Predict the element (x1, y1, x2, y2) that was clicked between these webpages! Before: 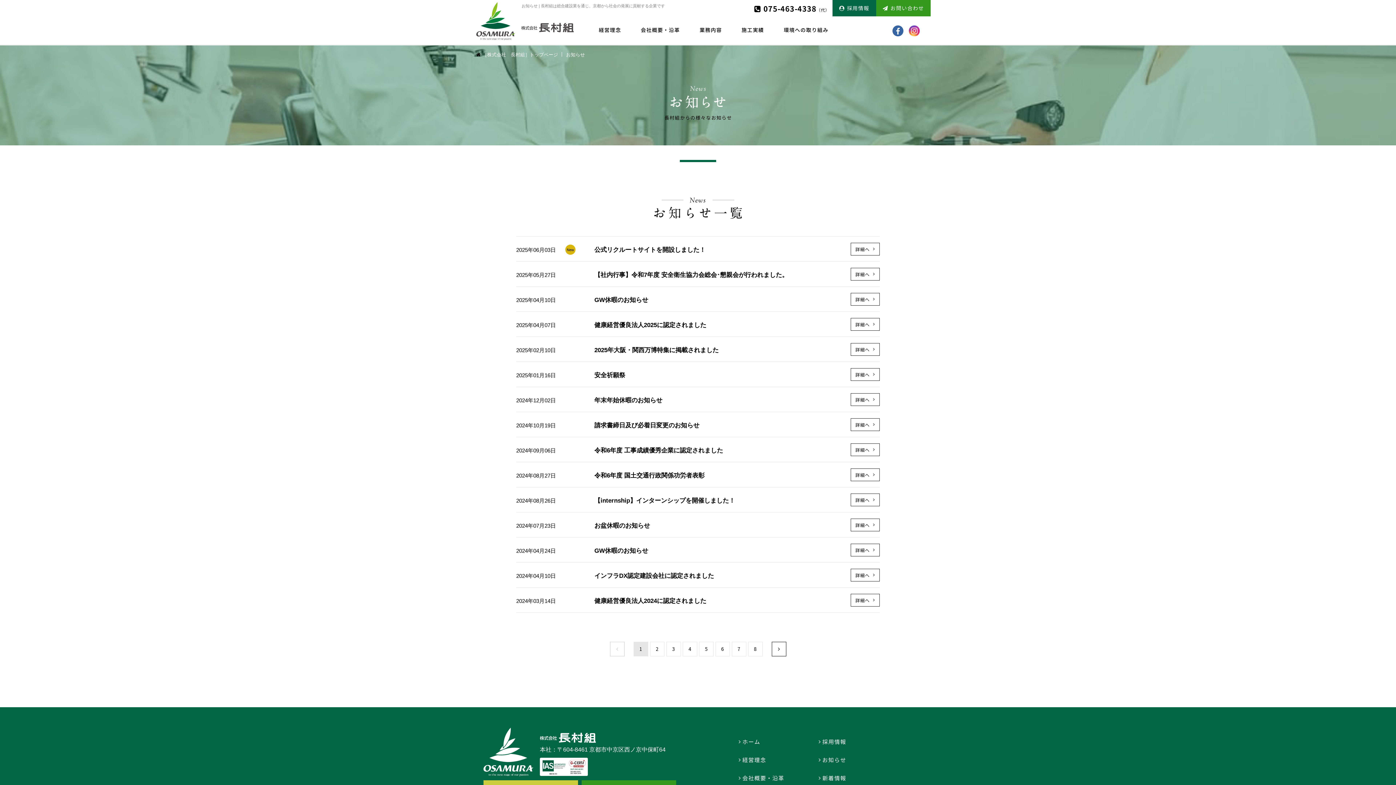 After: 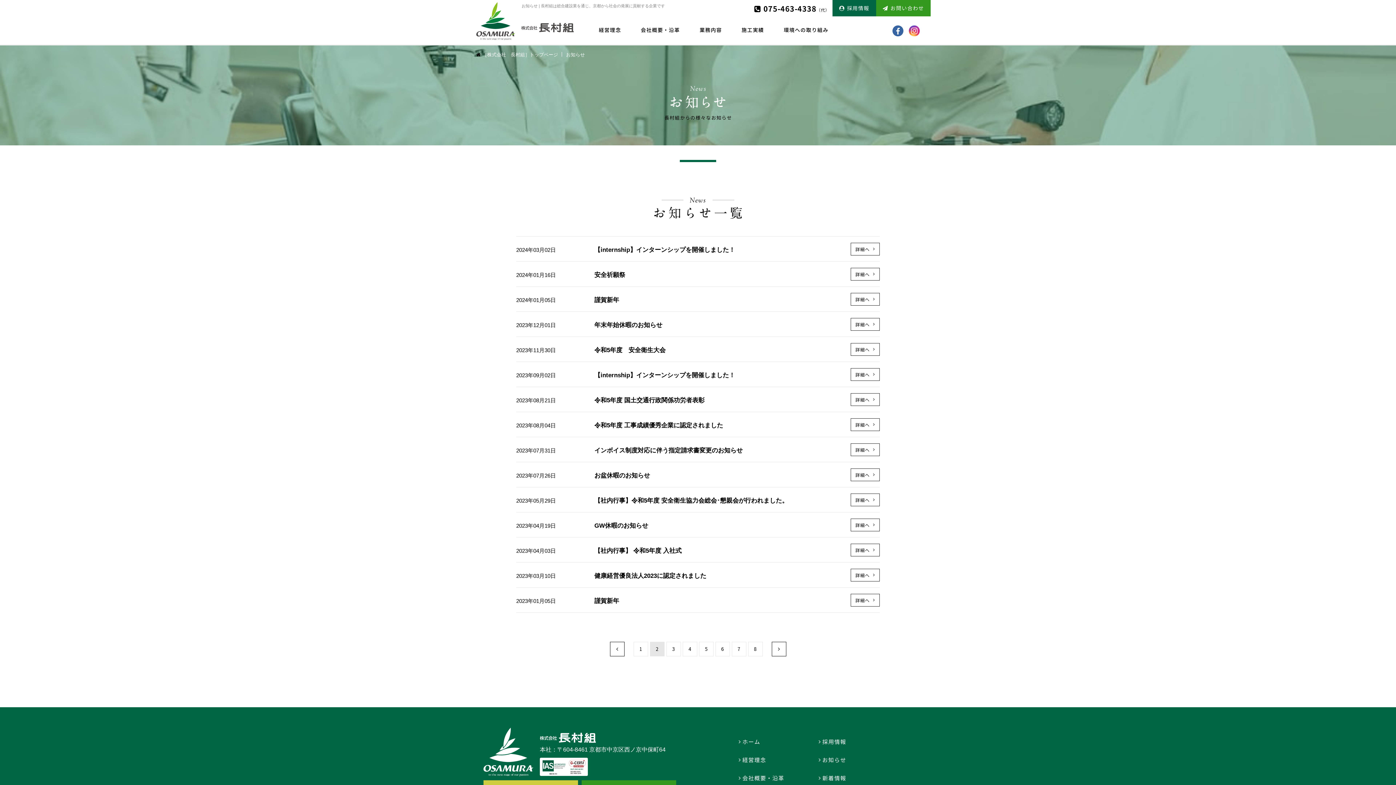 Action: label: 2 bbox: (650, 642, 664, 656)